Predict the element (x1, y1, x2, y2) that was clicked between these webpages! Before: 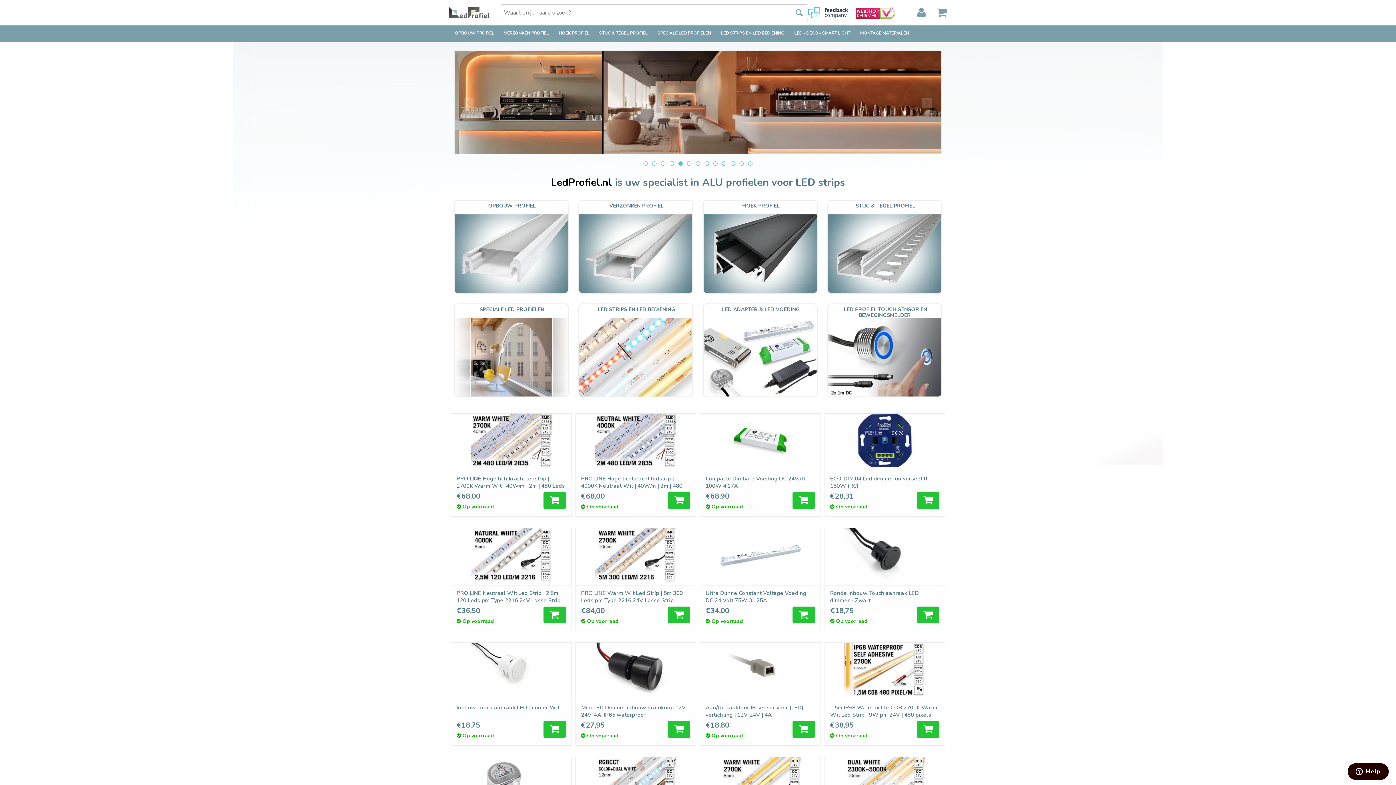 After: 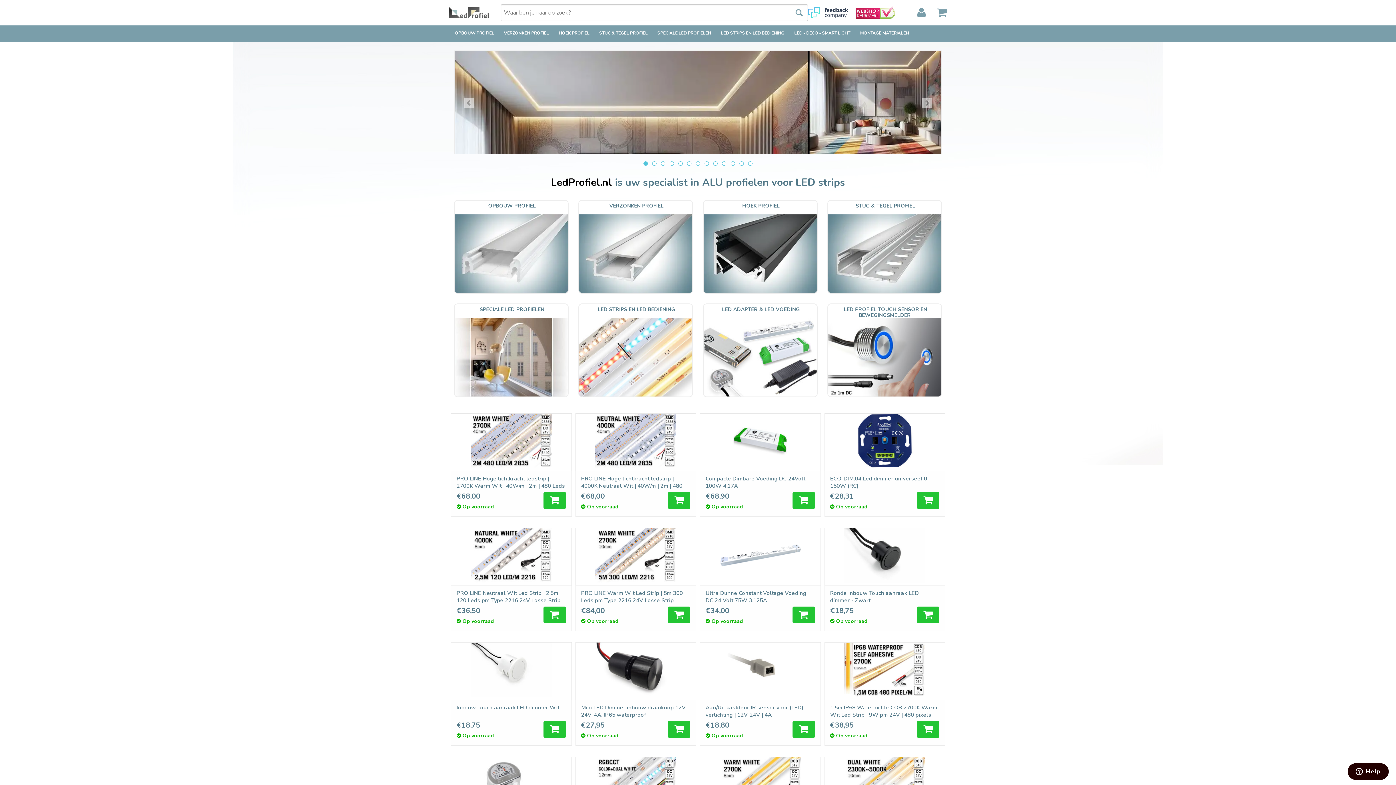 Action: bbox: (722, 161, 726, 165) label: 10